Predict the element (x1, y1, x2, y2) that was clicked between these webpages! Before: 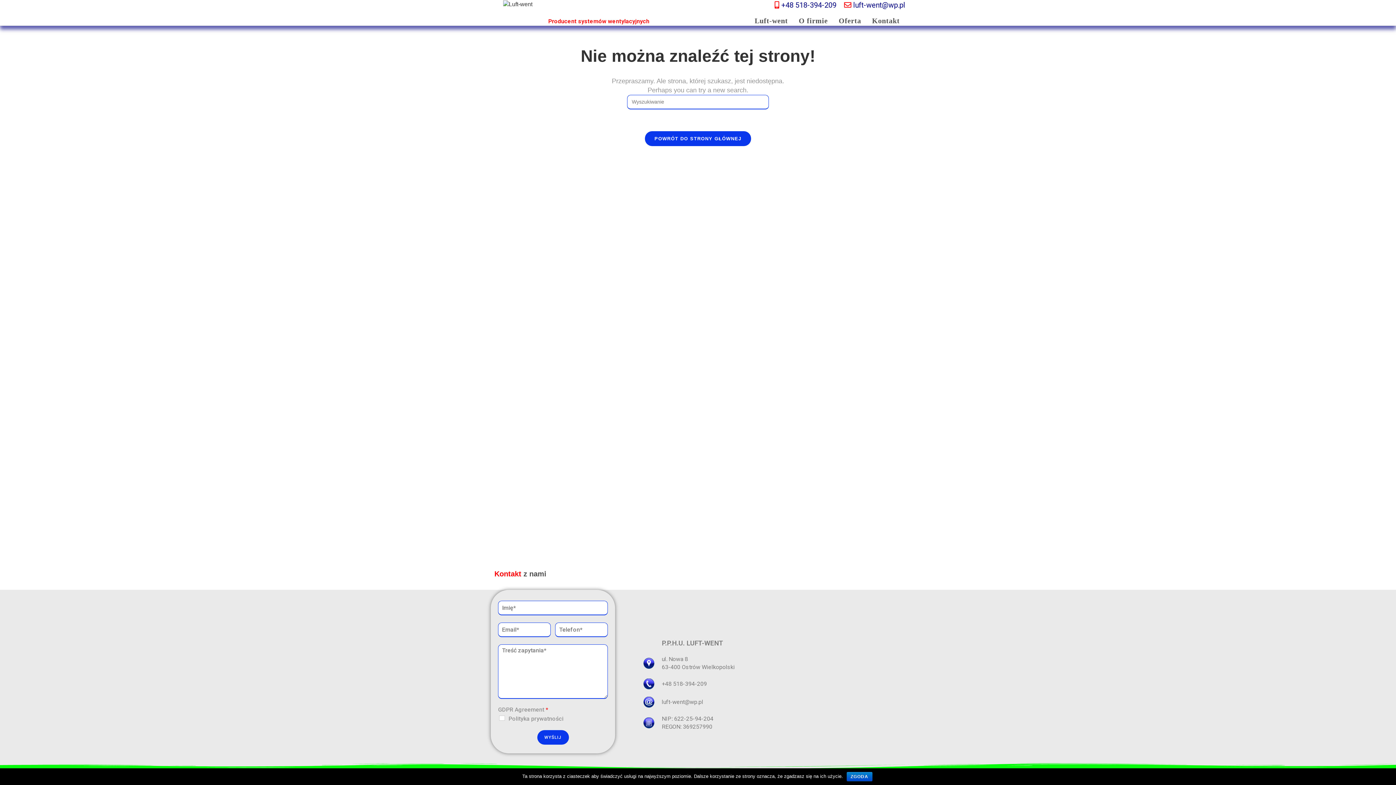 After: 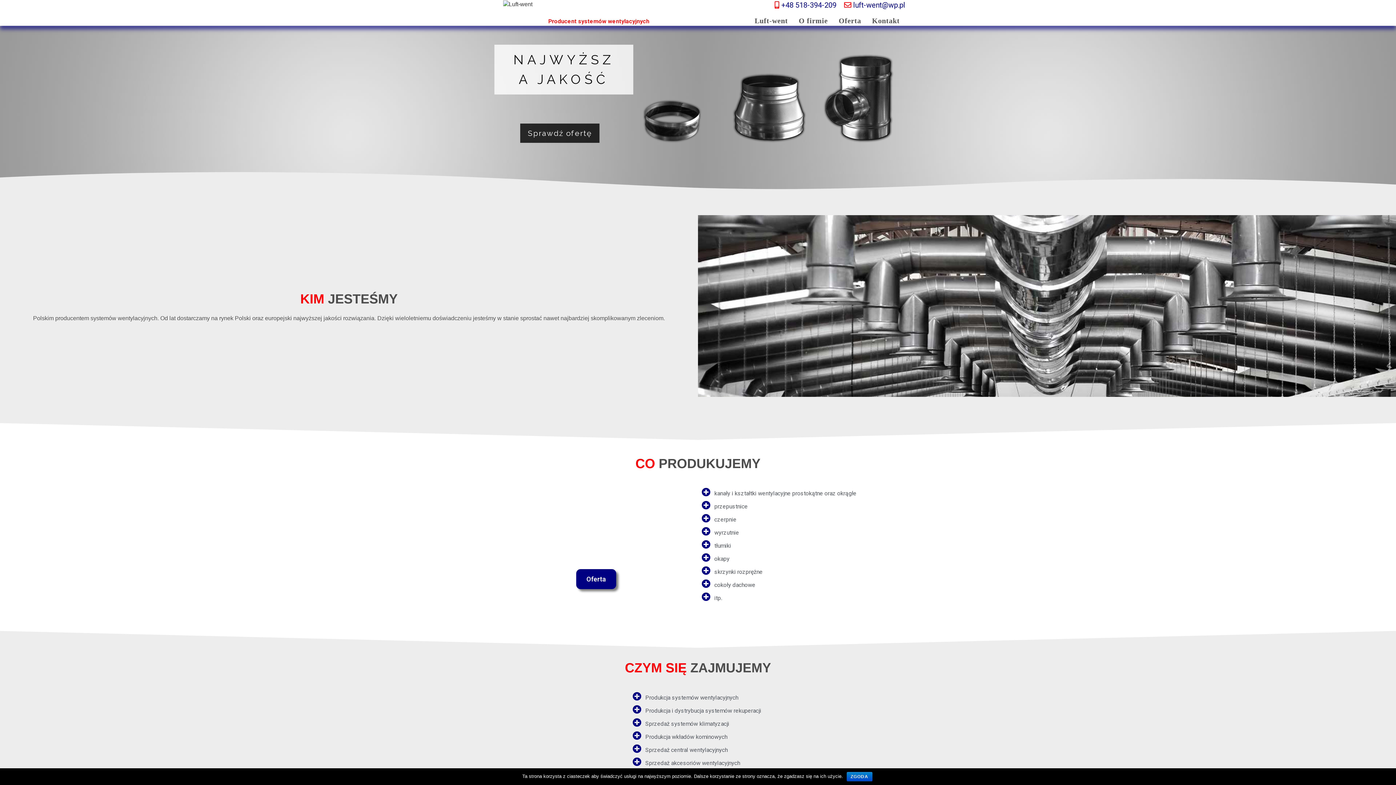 Action: bbox: (645, 131, 751, 146) label: POWRÓT DO STRONY GŁÓWNEJ